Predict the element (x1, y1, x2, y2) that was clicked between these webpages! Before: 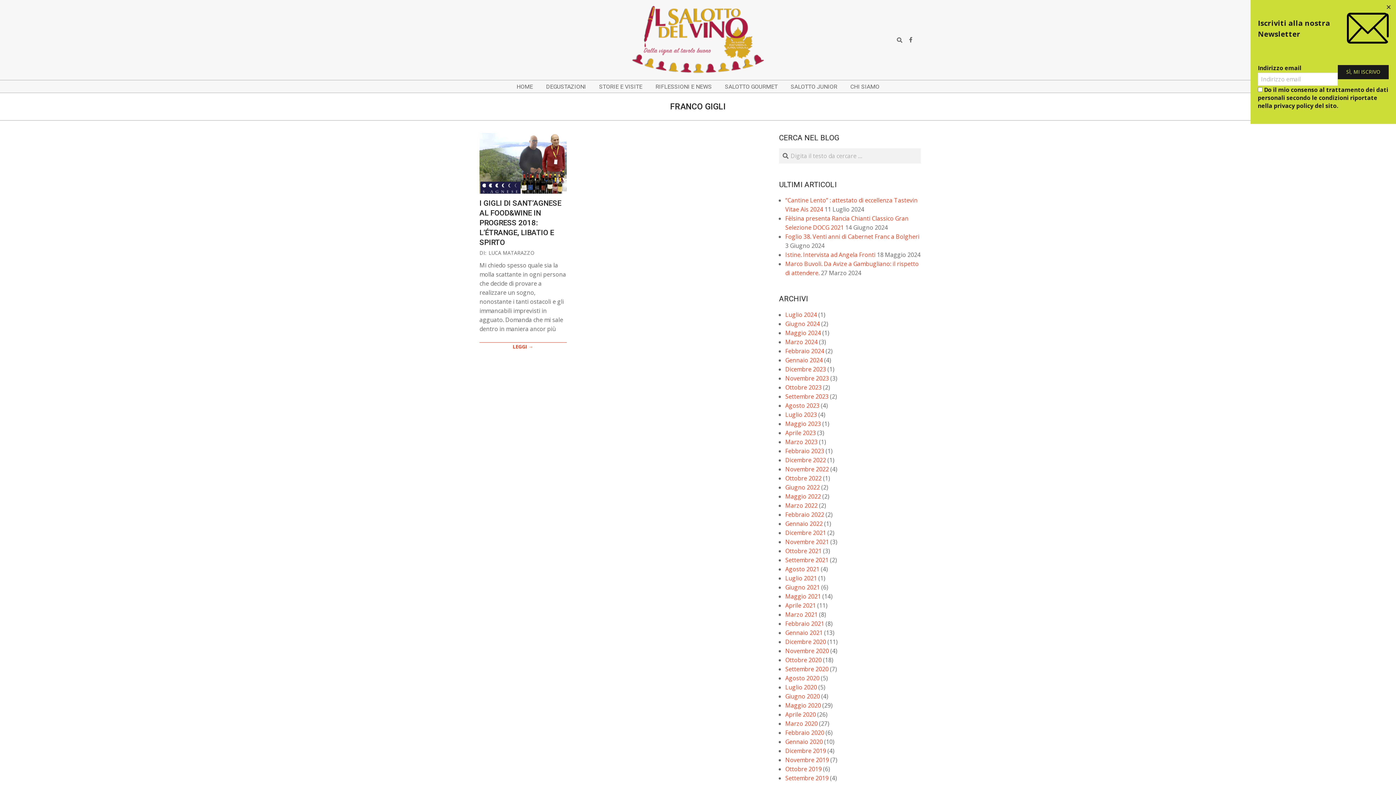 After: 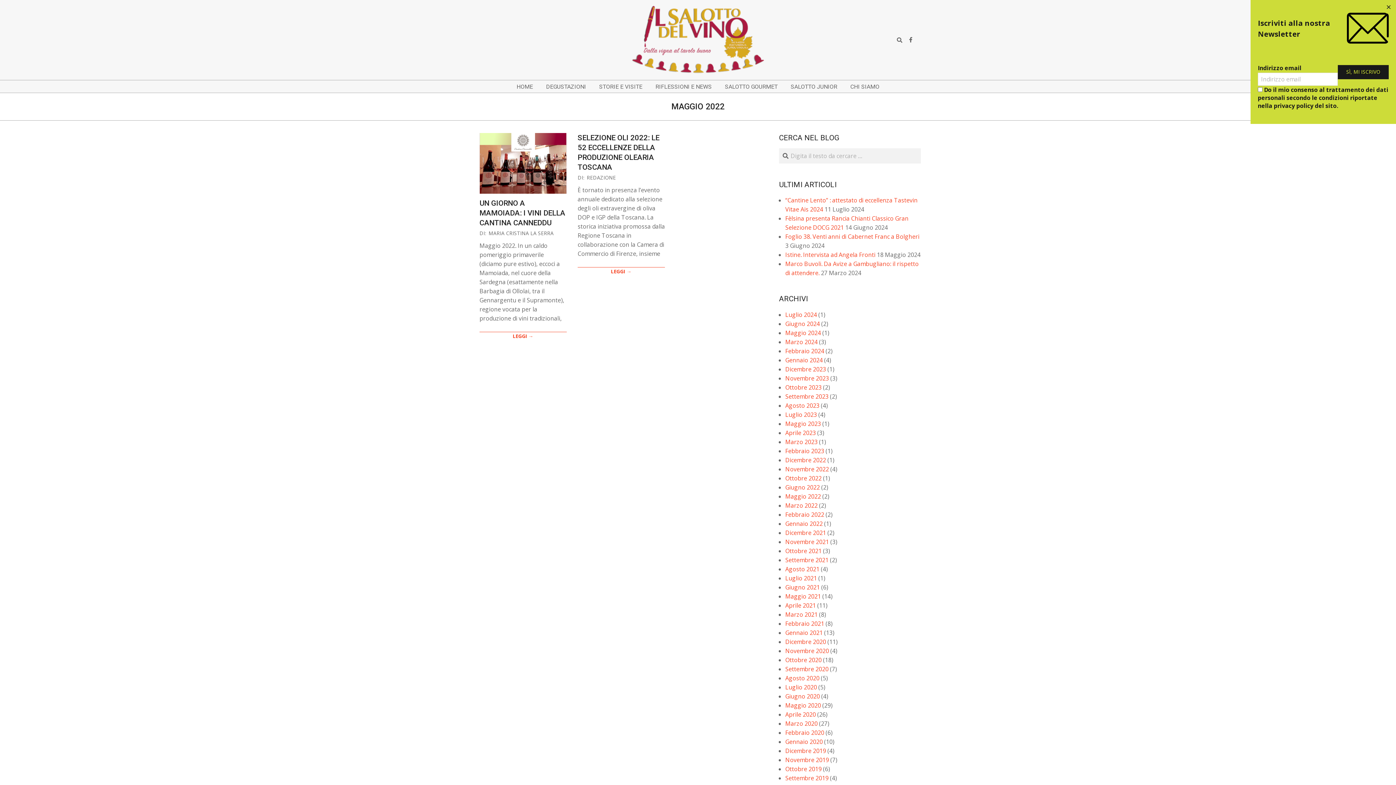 Action: bbox: (785, 492, 821, 500) label: Maggio 2022